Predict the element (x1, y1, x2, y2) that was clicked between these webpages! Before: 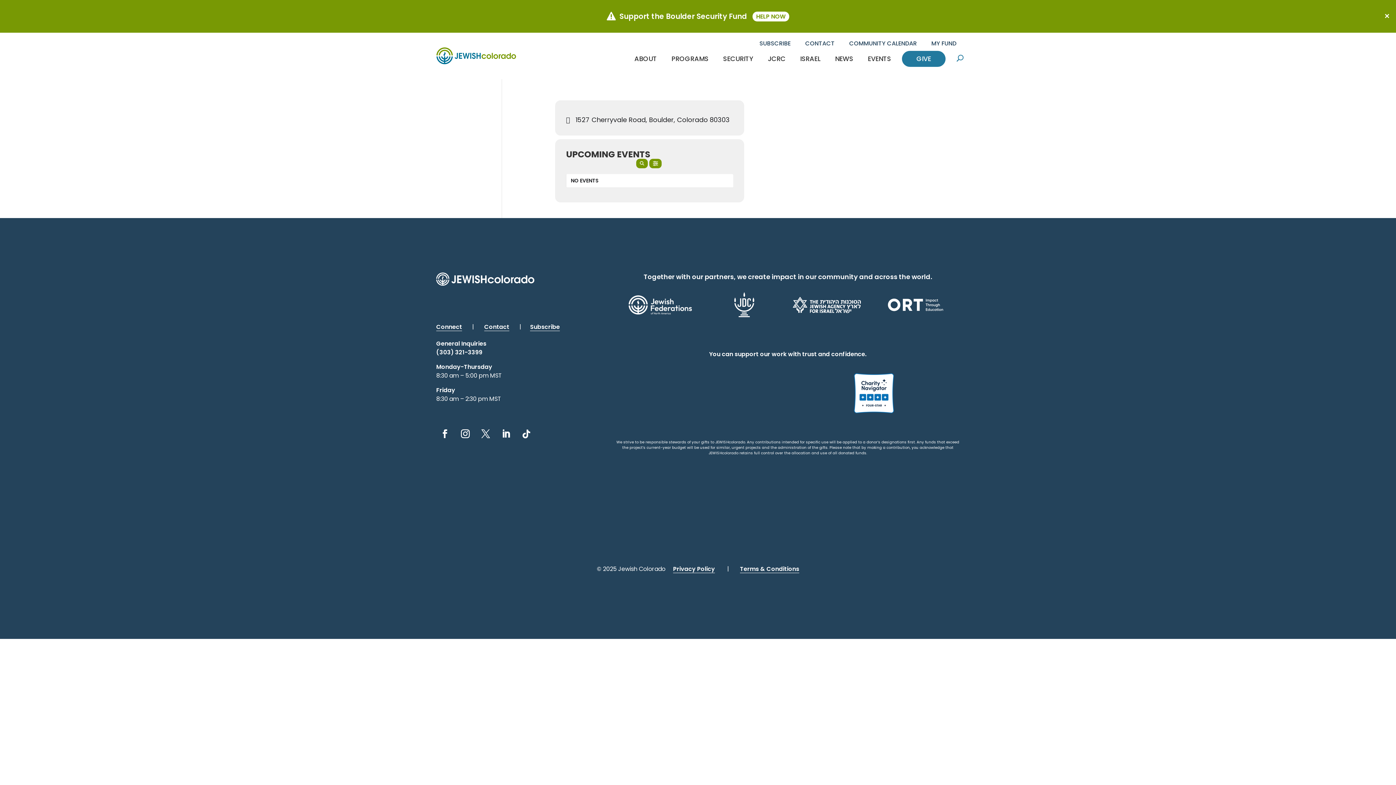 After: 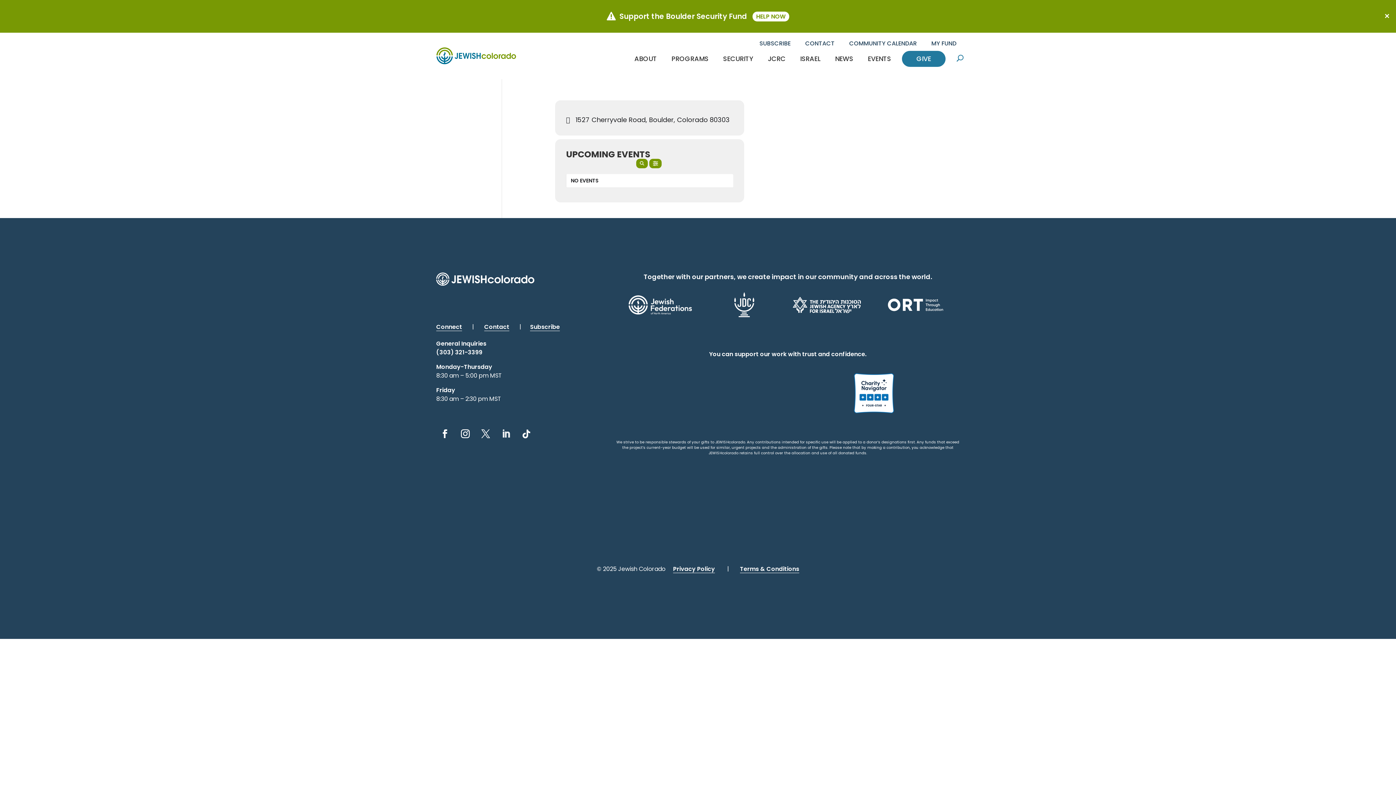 Action: bbox: (497, 425, 514, 442)